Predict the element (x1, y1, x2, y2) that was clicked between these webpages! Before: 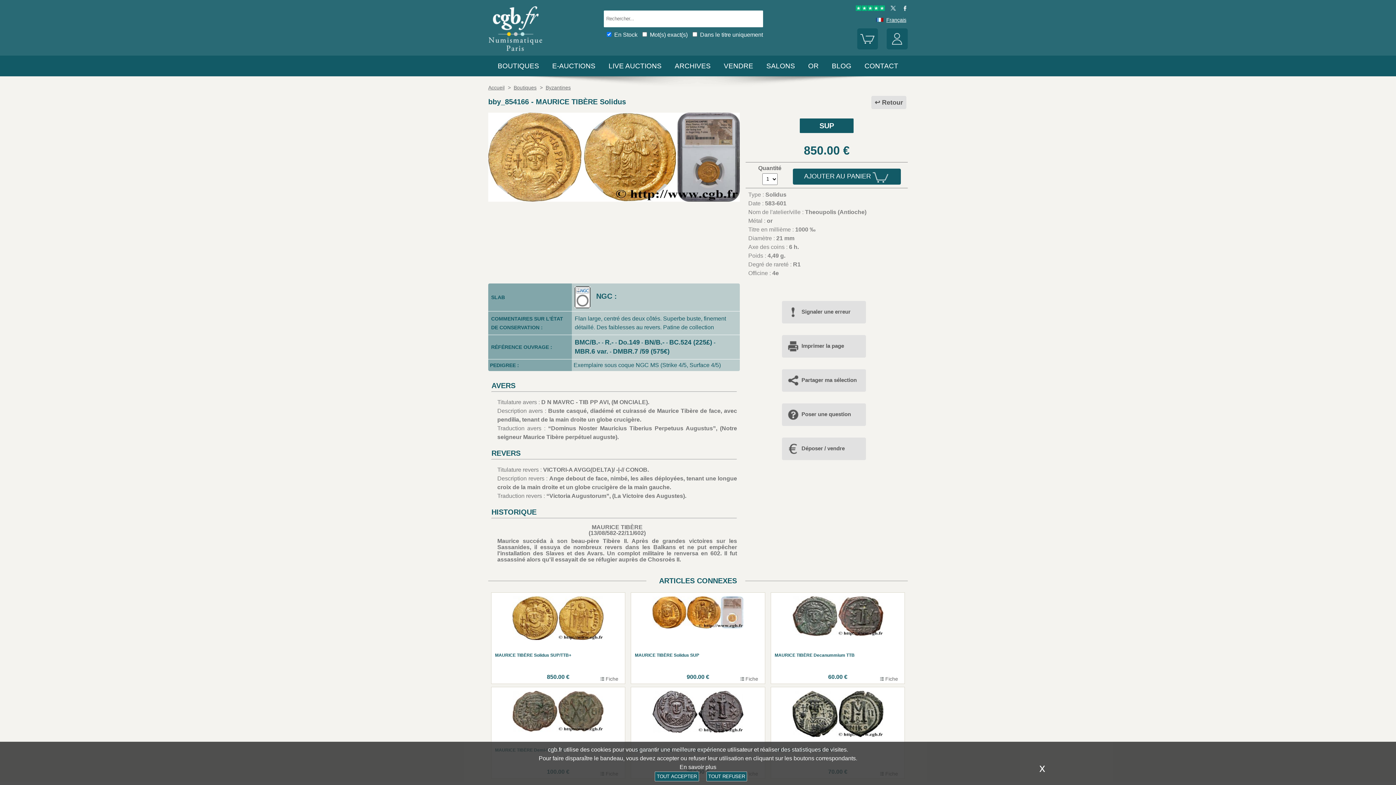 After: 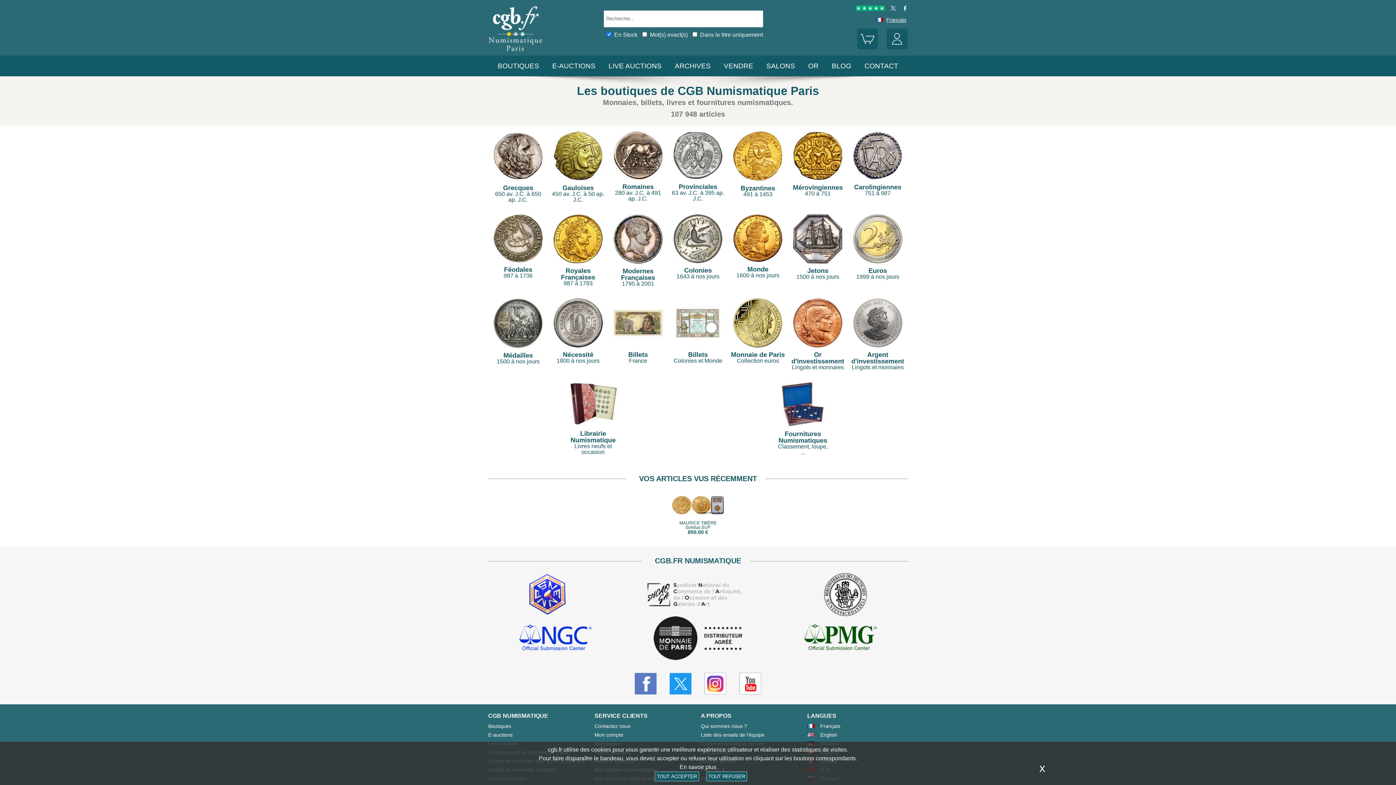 Action: bbox: (497, 62, 539, 69) label: BOUTIQUES